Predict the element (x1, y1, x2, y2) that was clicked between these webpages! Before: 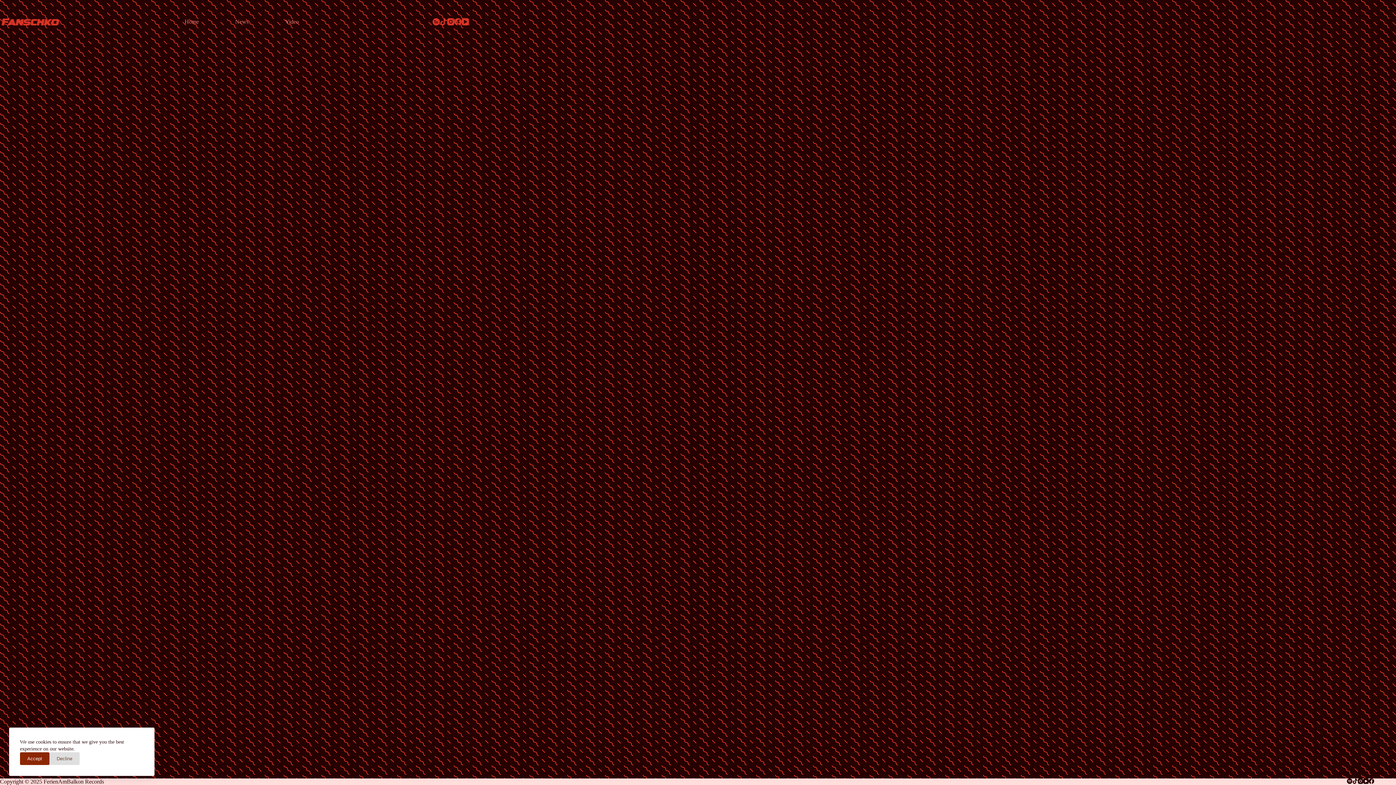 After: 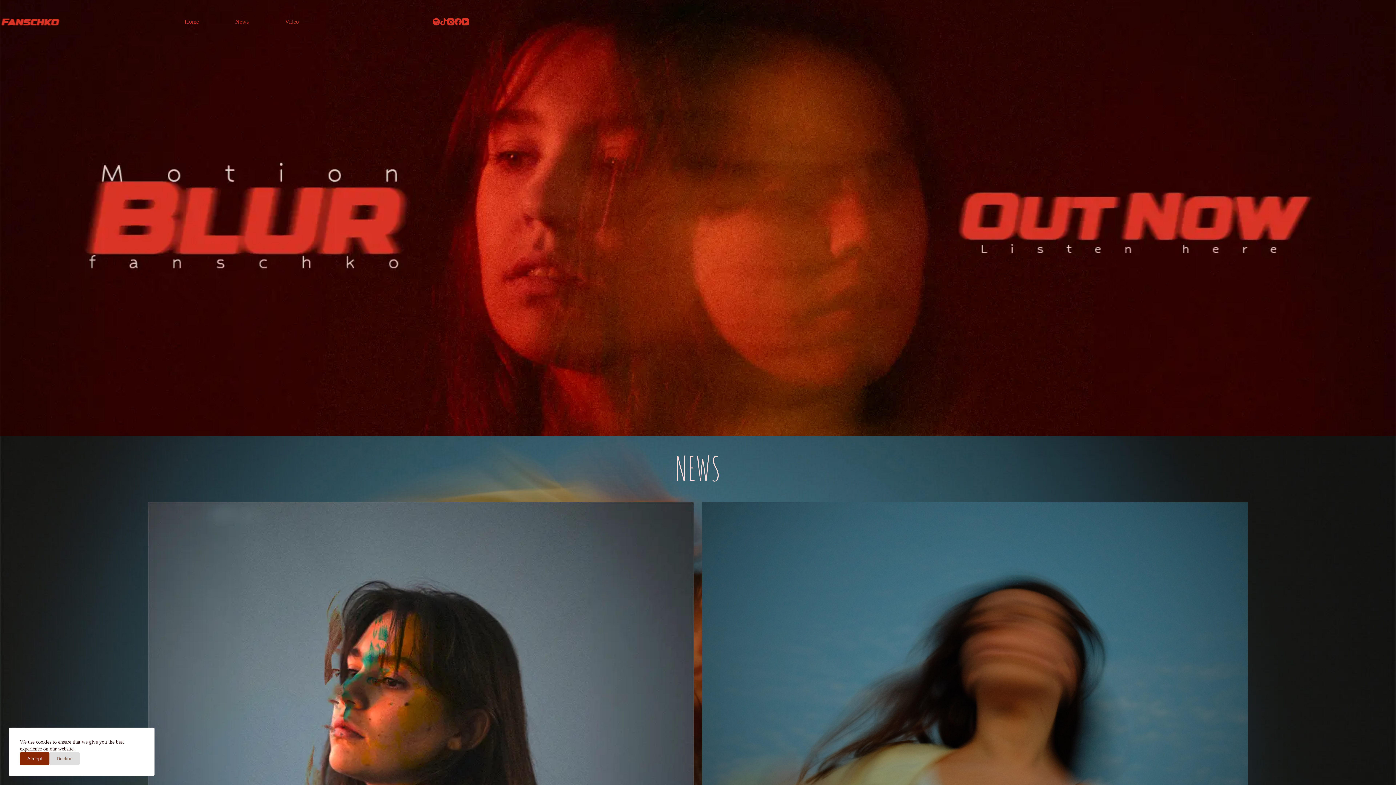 Action: bbox: (0, 17, 60, 26)